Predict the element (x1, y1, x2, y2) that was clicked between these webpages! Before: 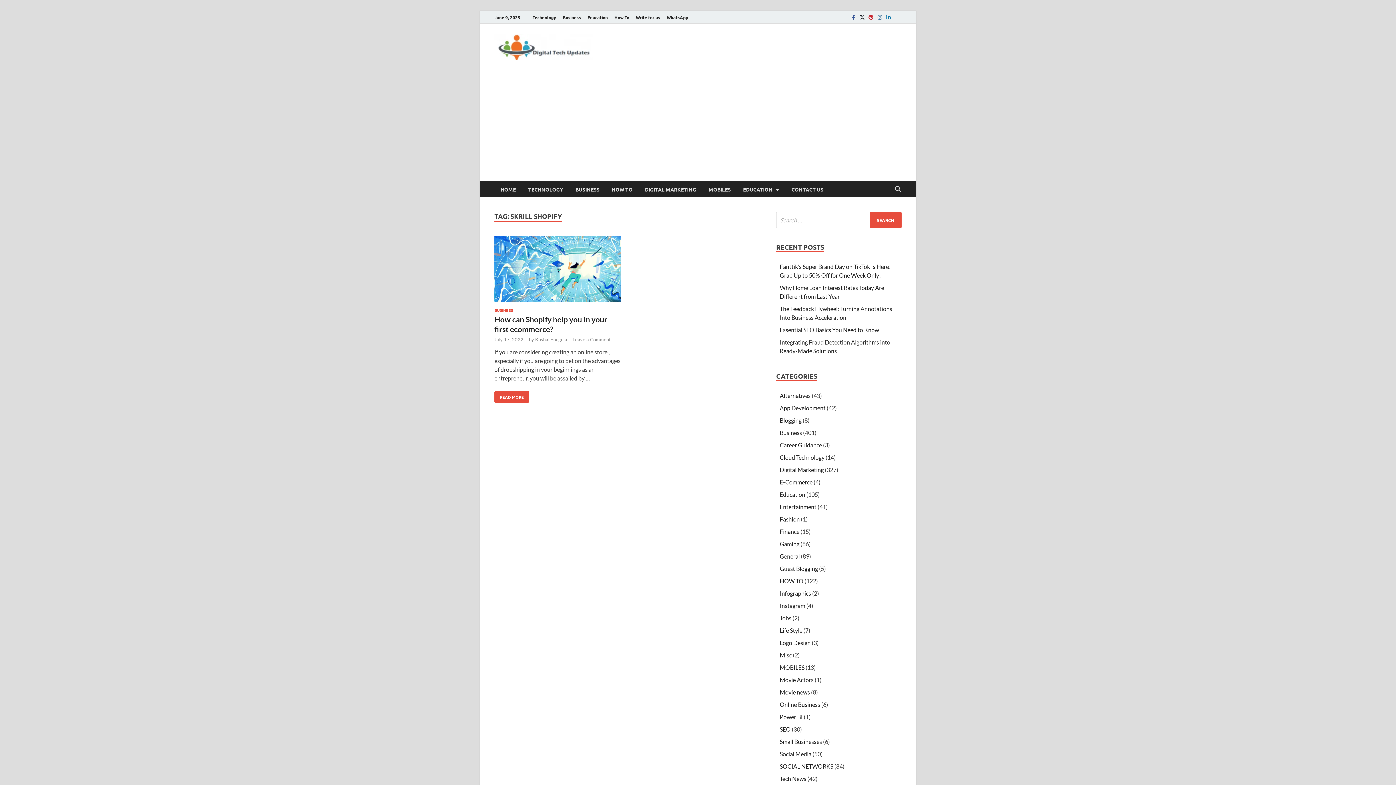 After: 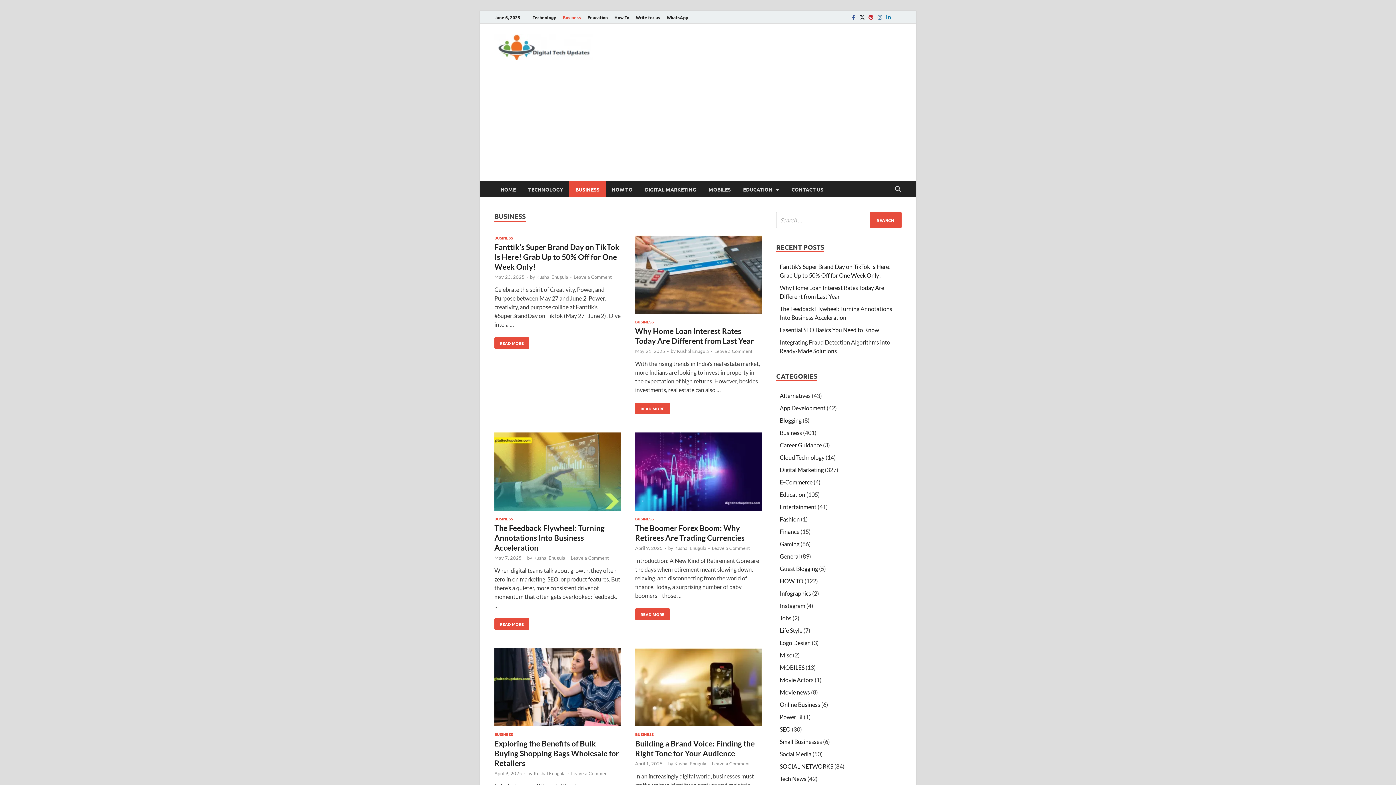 Action: label: Business bbox: (780, 501, 802, 508)